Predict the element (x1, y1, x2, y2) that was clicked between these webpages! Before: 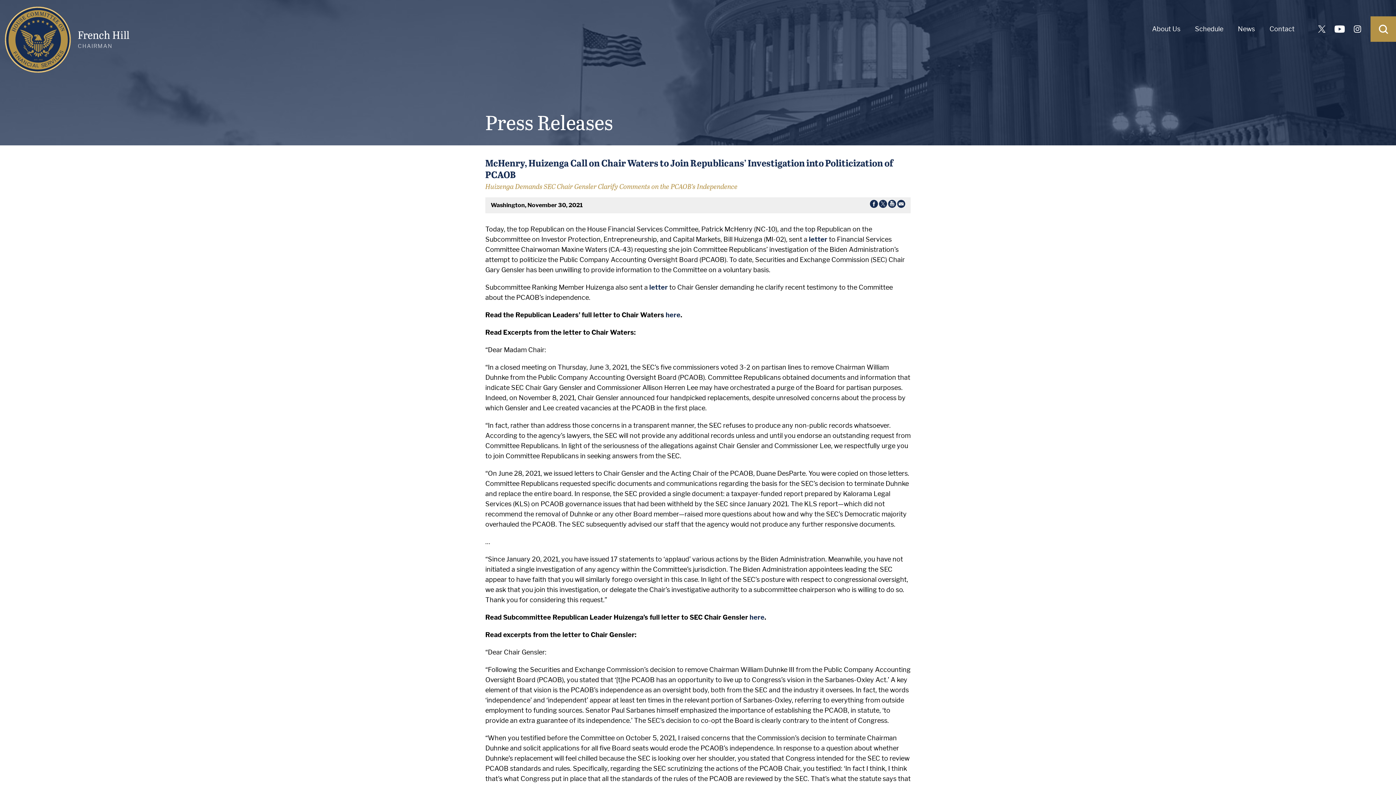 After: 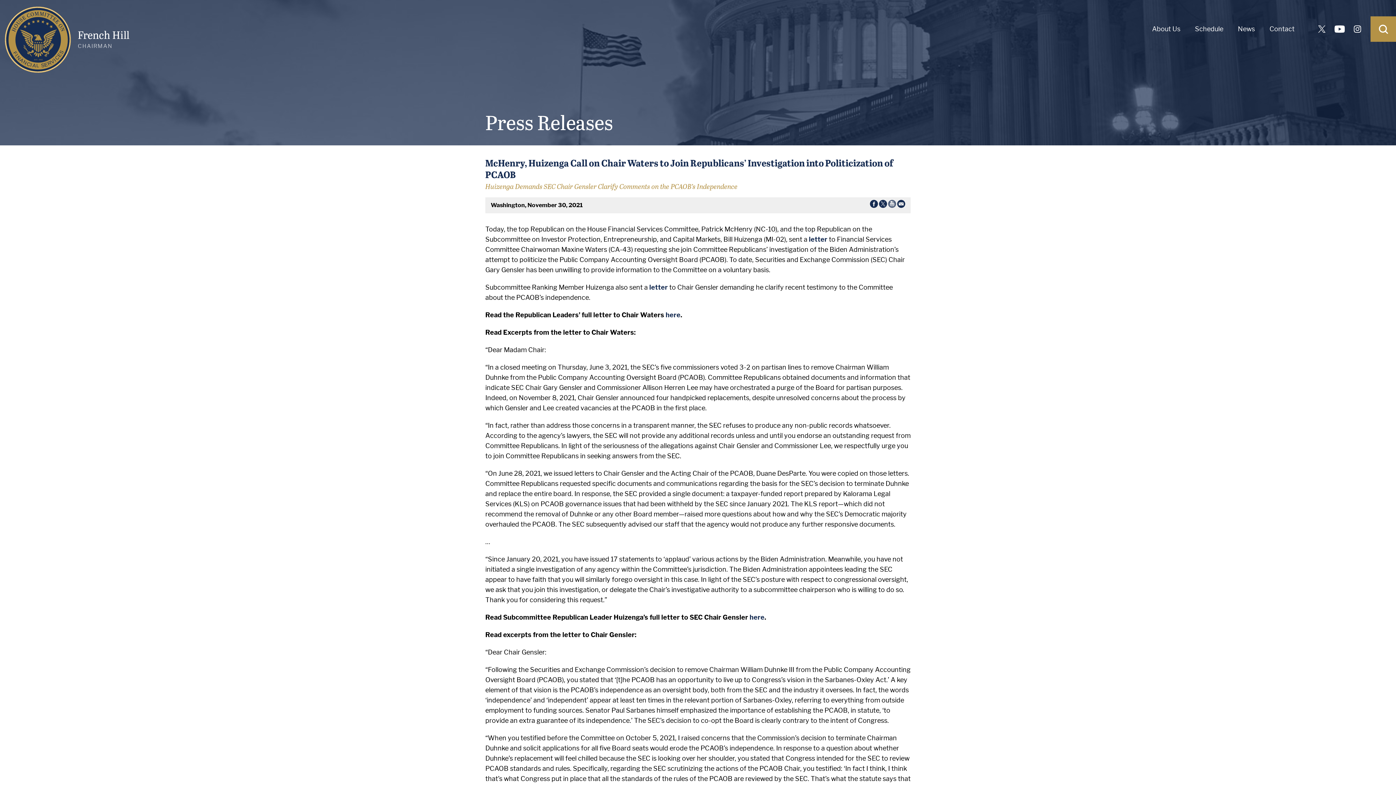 Action: label: Print this Page bbox: (888, 201, 896, 209)